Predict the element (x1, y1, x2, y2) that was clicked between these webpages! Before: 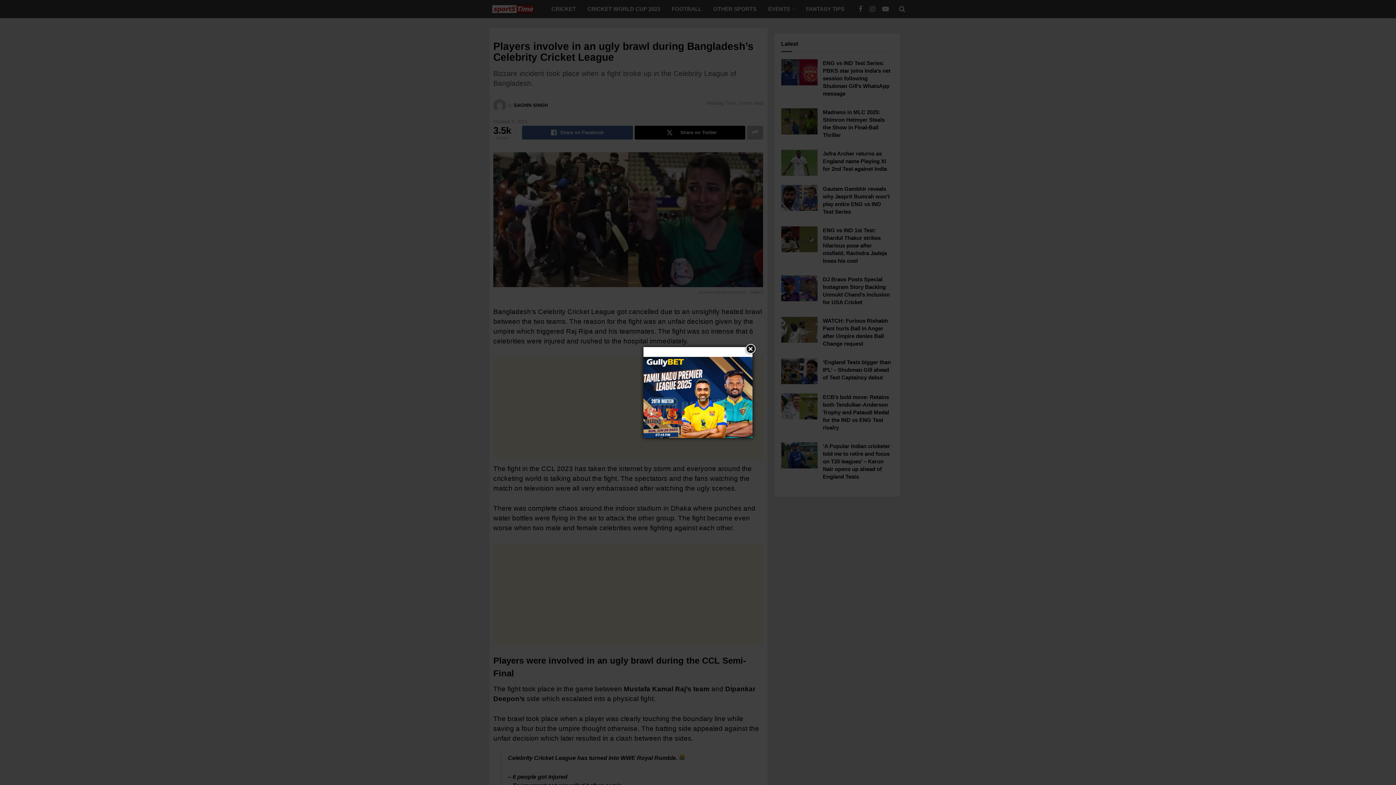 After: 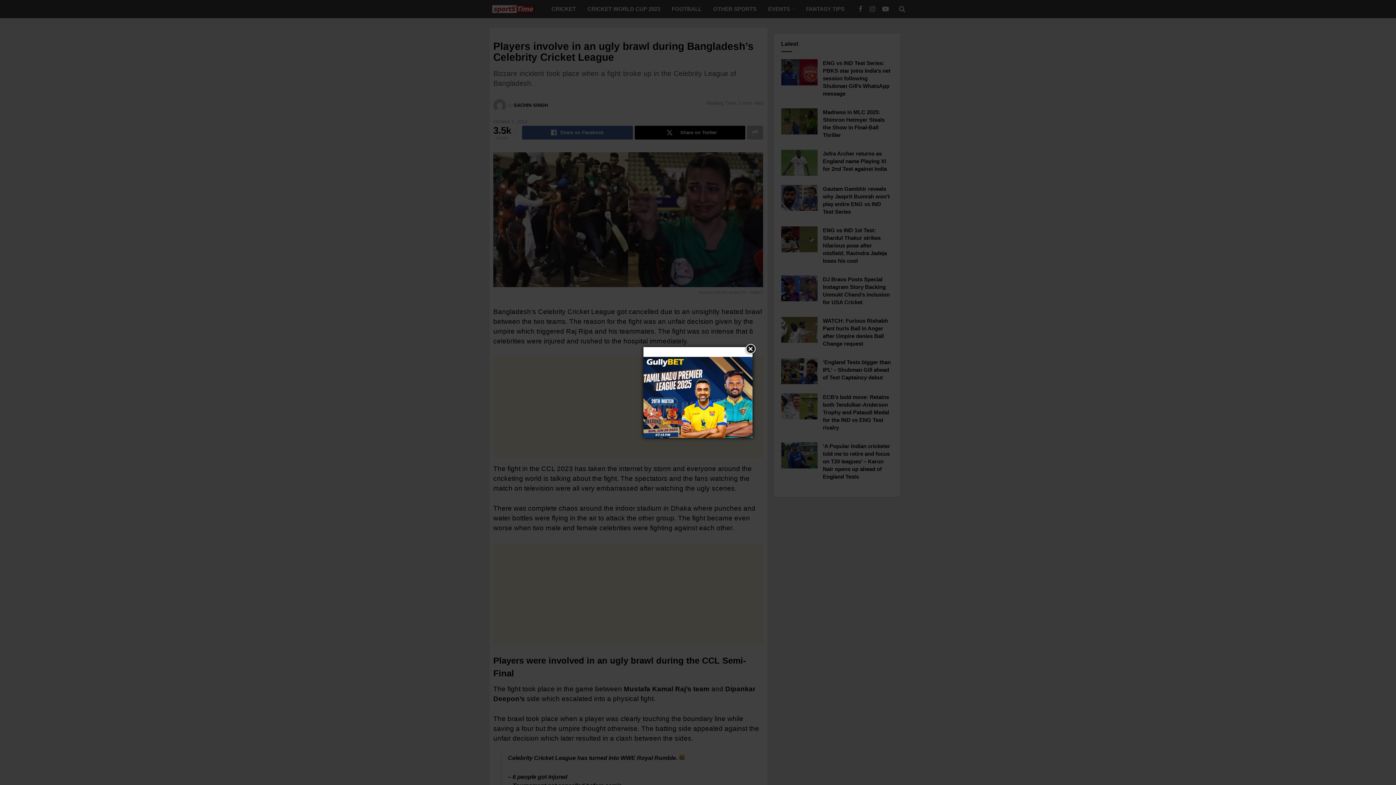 Action: bbox: (643, 396, 752, 402)